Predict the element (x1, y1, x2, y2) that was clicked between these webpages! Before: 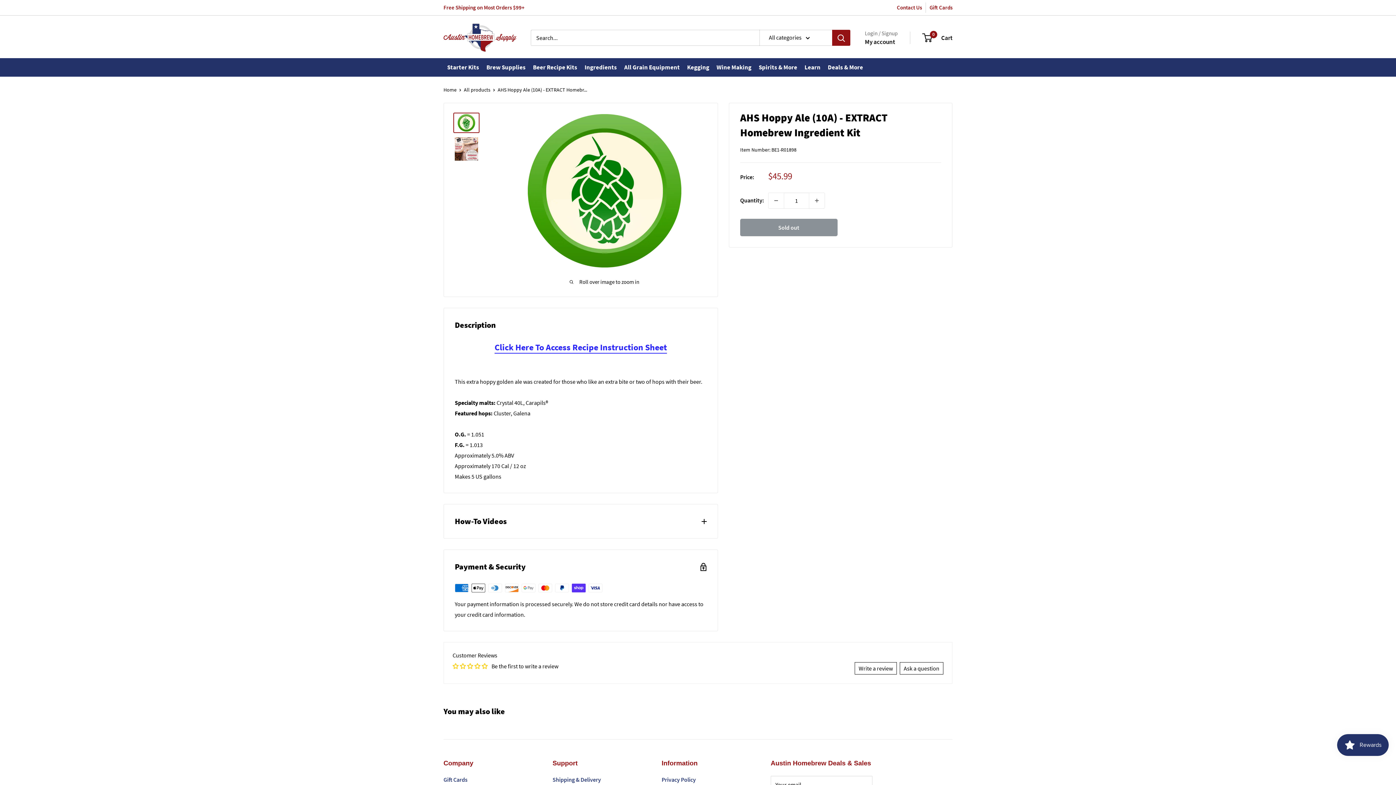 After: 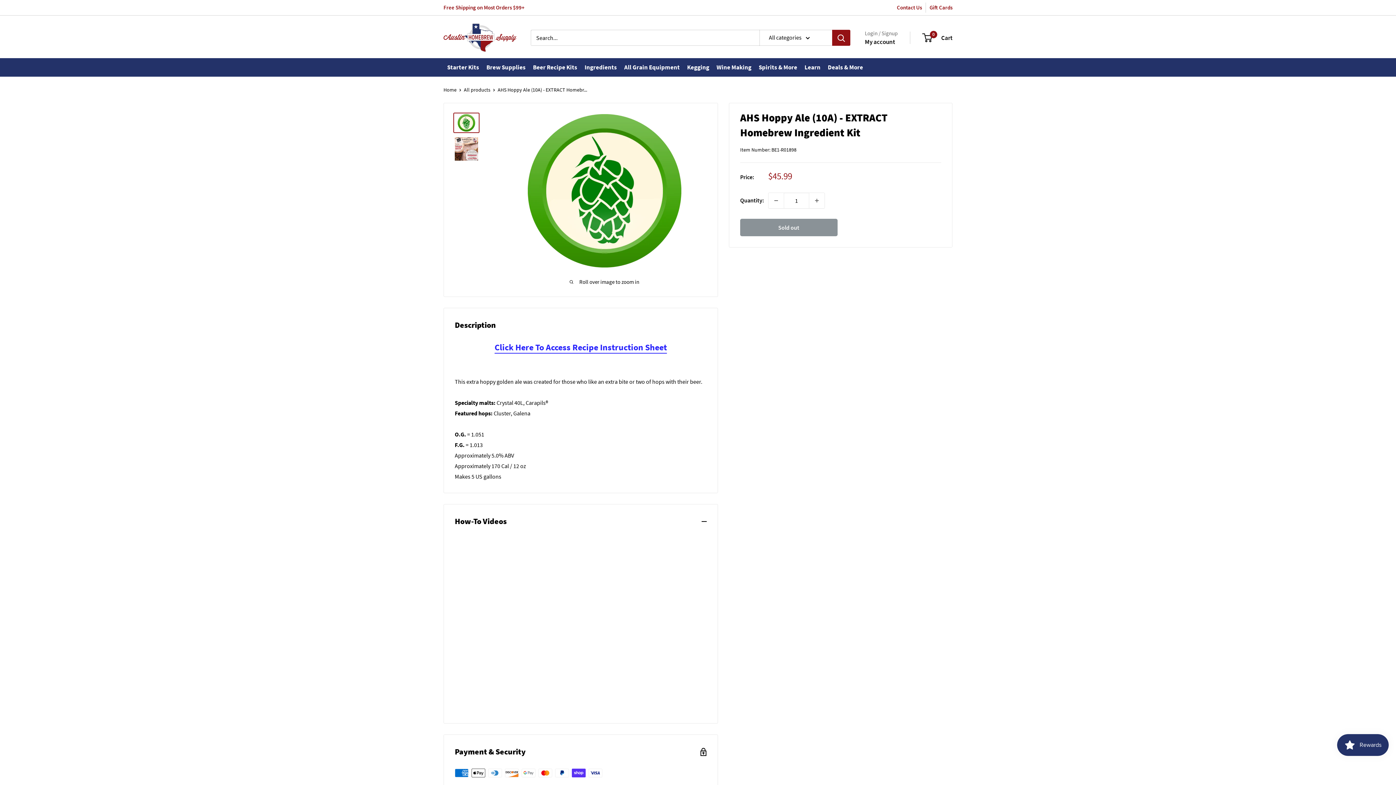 Action: label: How-To Videos bbox: (444, 504, 717, 538)